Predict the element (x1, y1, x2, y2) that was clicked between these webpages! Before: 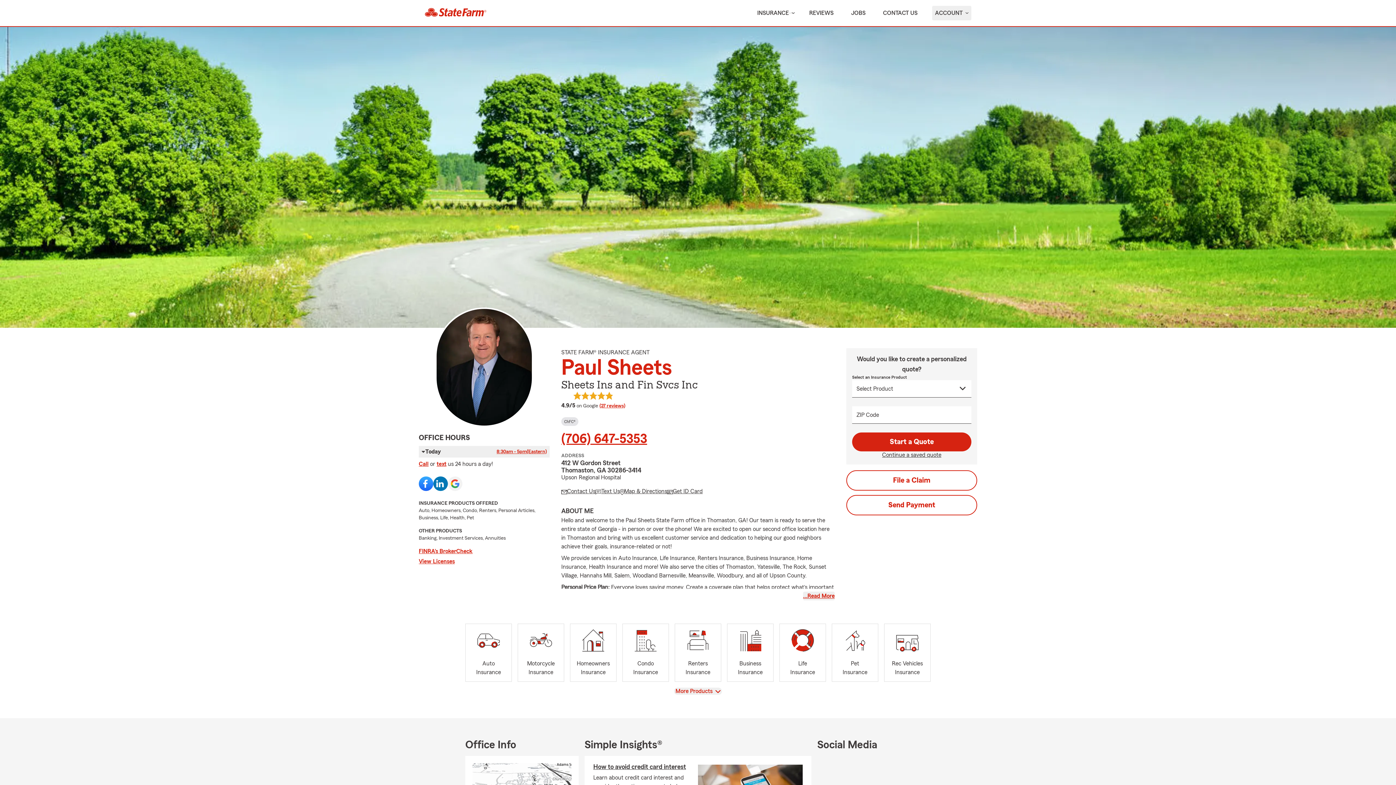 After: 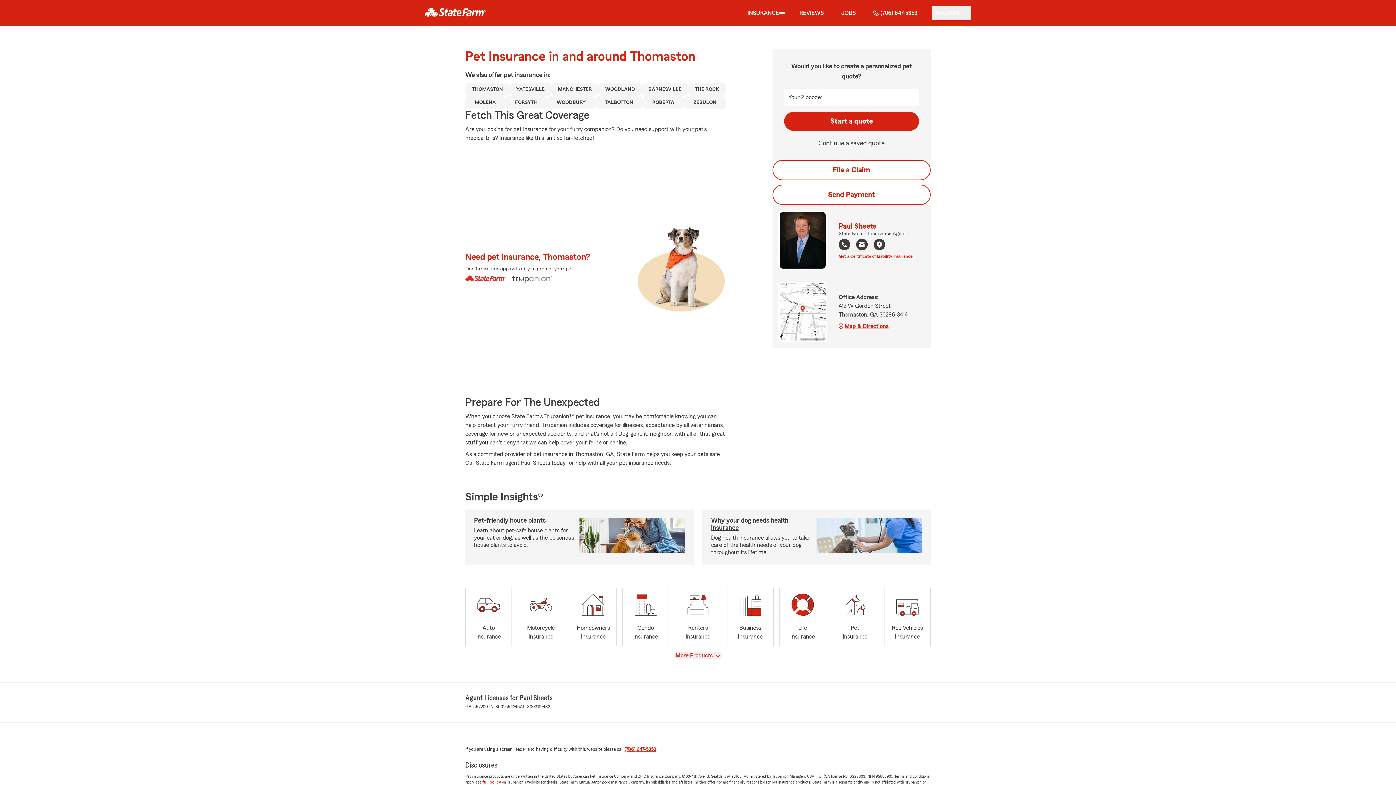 Action: label: Pet
Insurance bbox: (832, 624, 878, 682)